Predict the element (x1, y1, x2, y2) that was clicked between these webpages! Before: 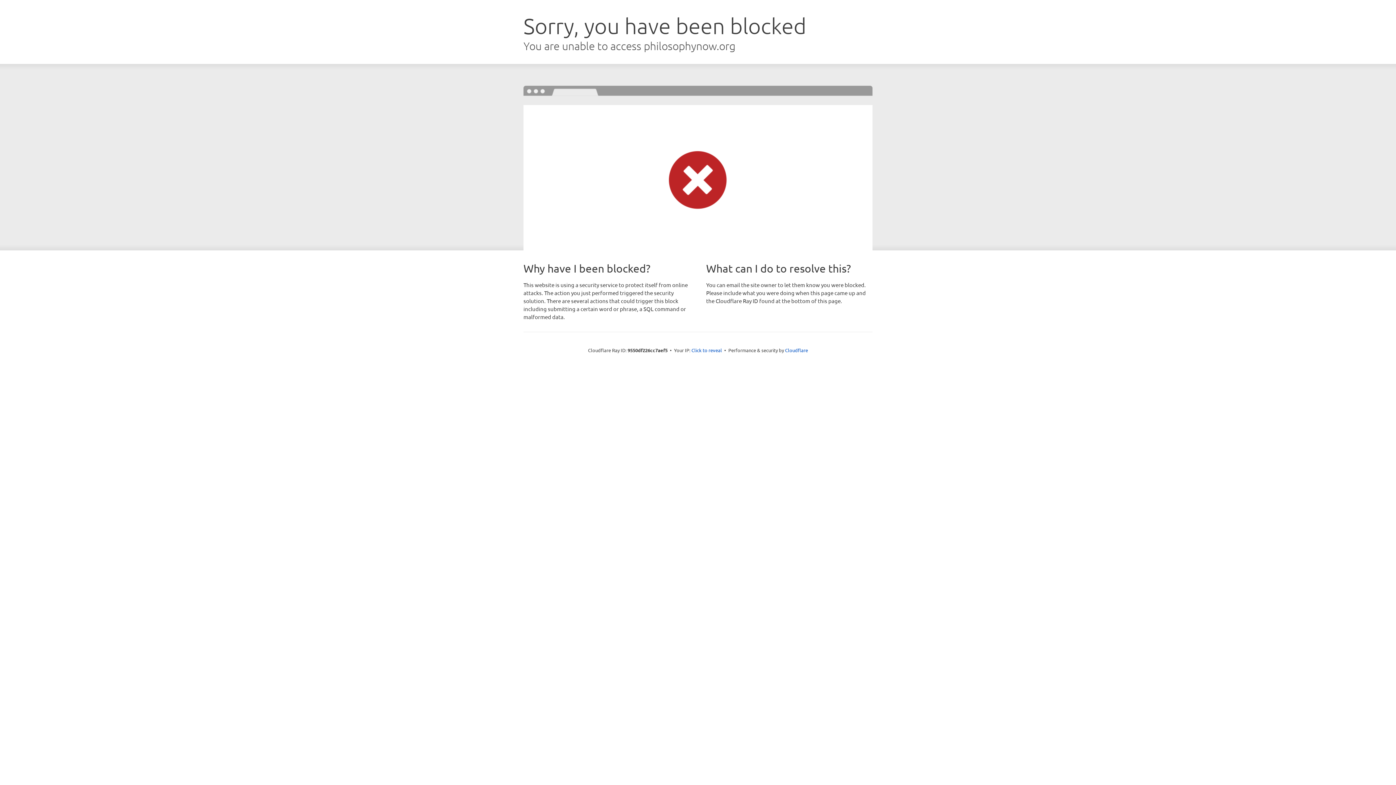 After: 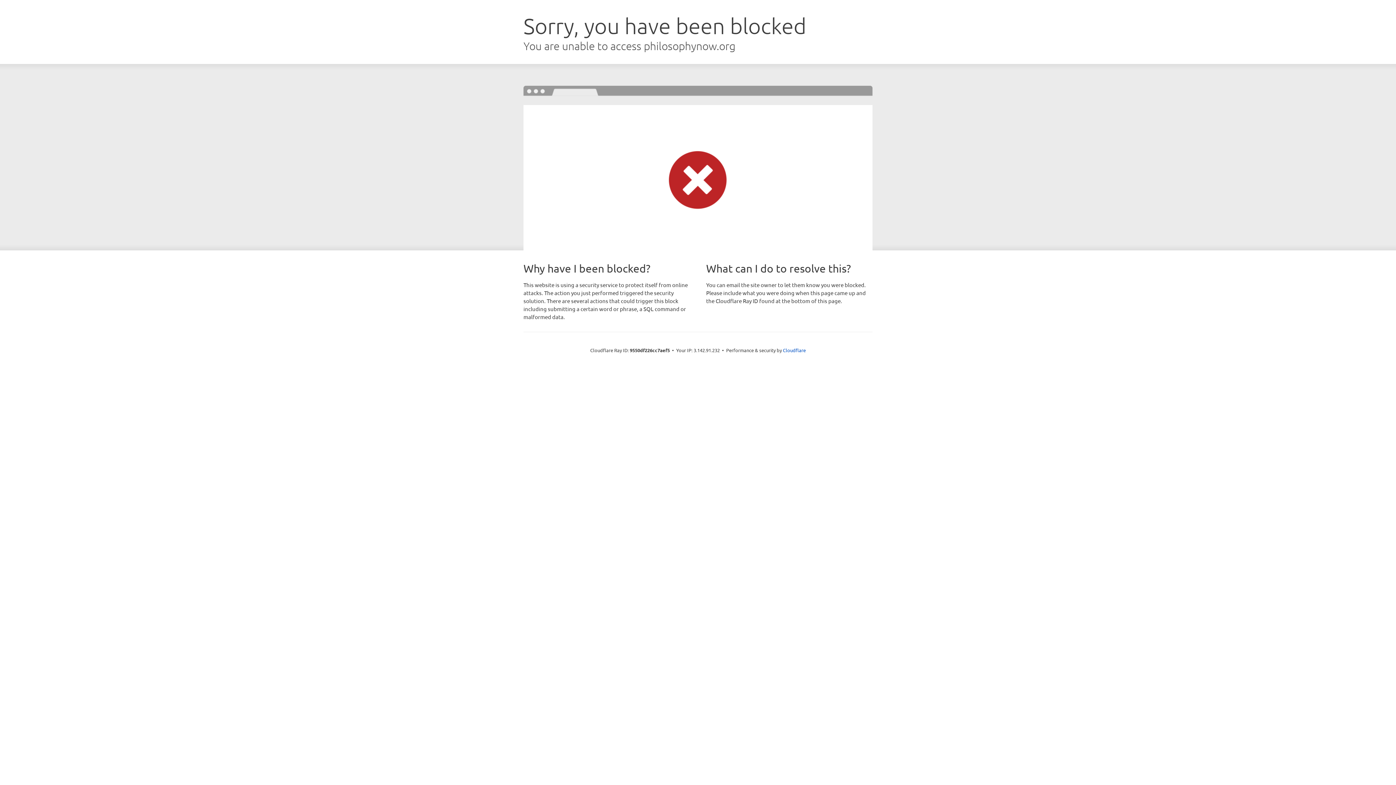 Action: label: Click to reveal bbox: (691, 346, 722, 353)